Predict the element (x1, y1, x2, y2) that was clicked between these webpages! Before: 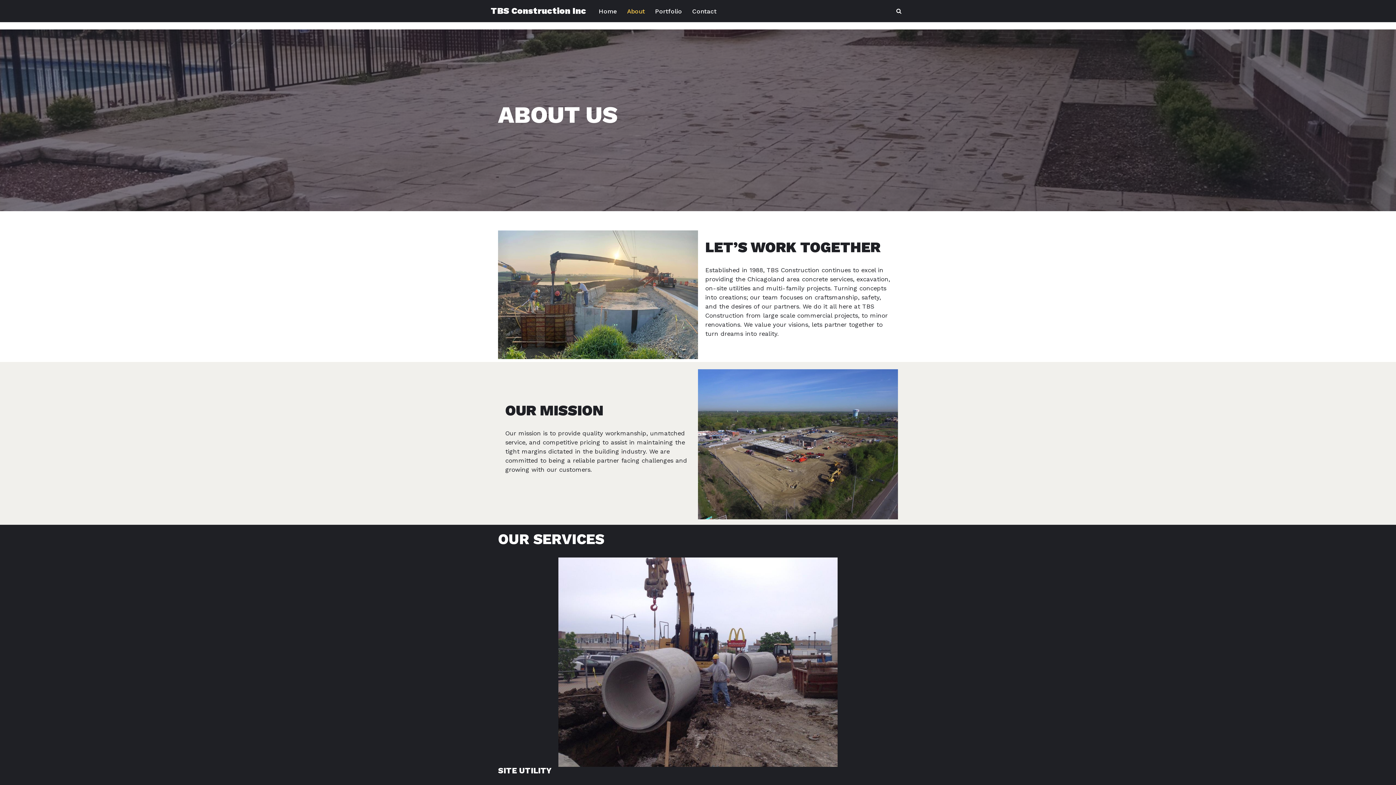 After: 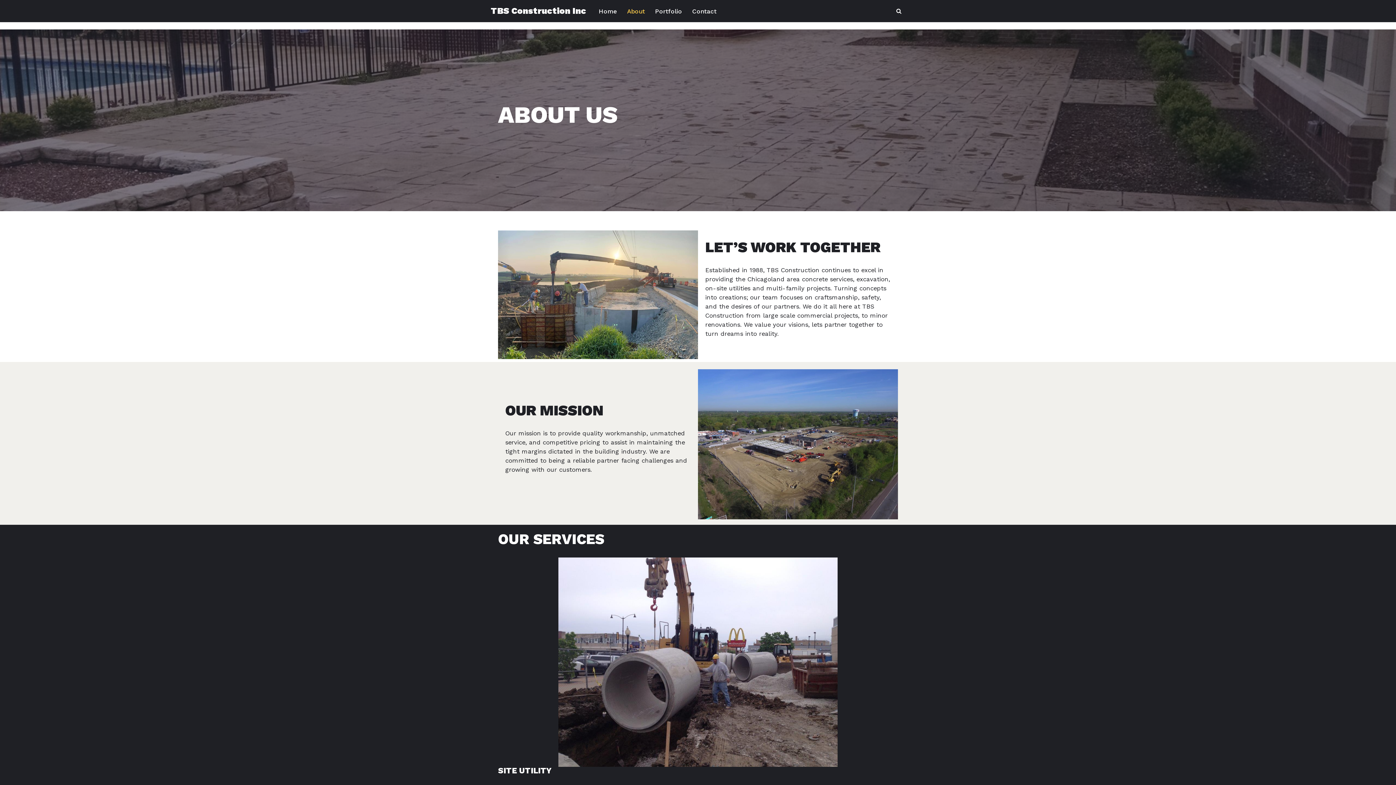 Action: bbox: (627, 6, 645, 16) label: About